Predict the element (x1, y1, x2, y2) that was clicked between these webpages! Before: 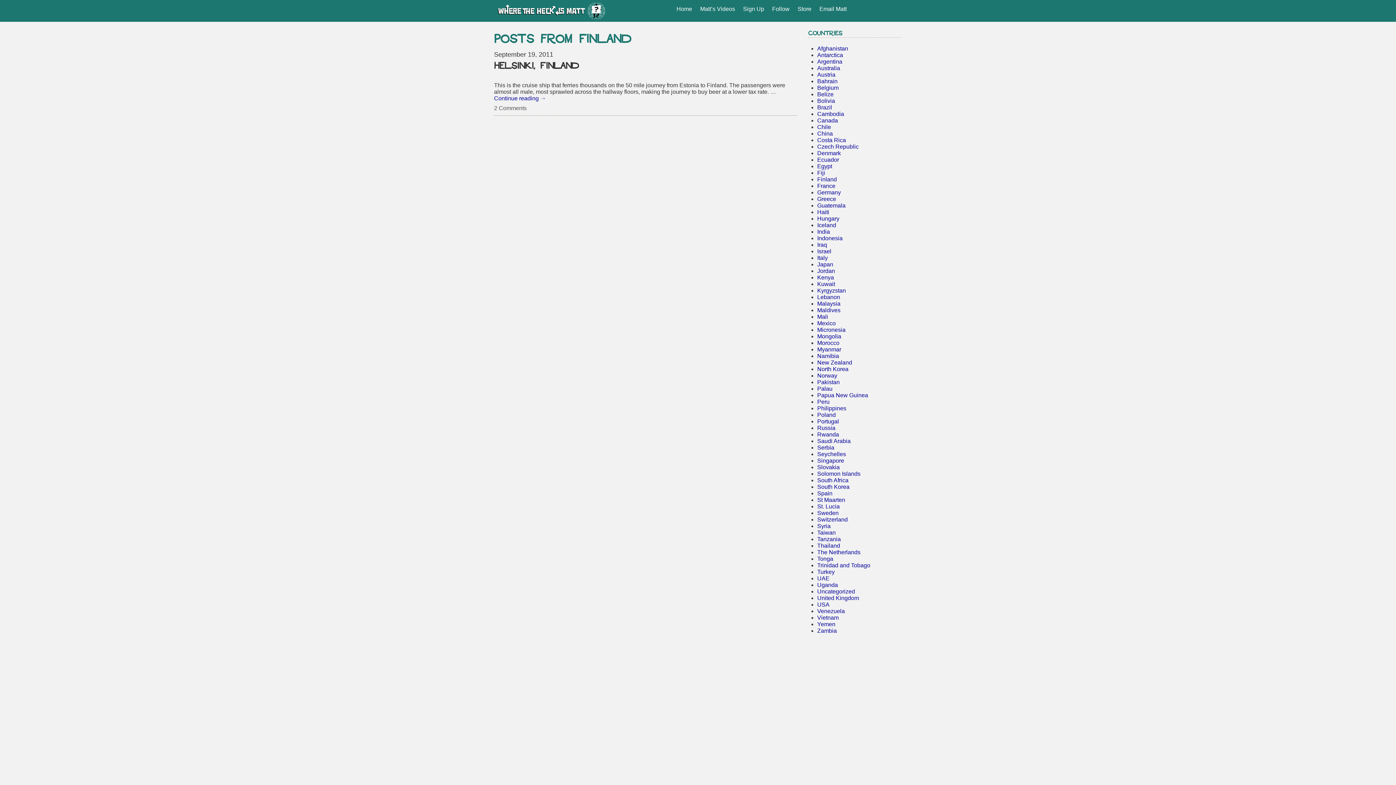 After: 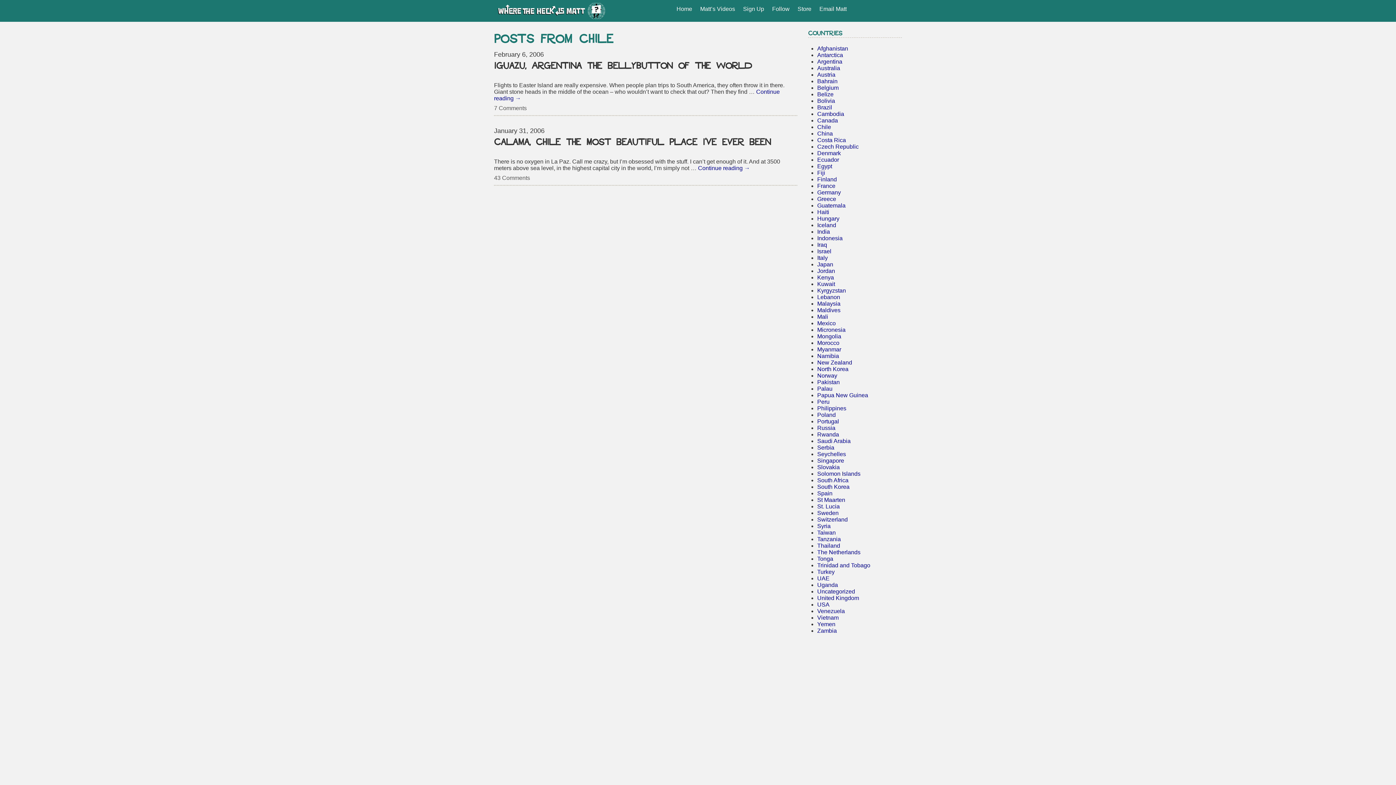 Action: bbox: (817, 124, 831, 130) label: Chile